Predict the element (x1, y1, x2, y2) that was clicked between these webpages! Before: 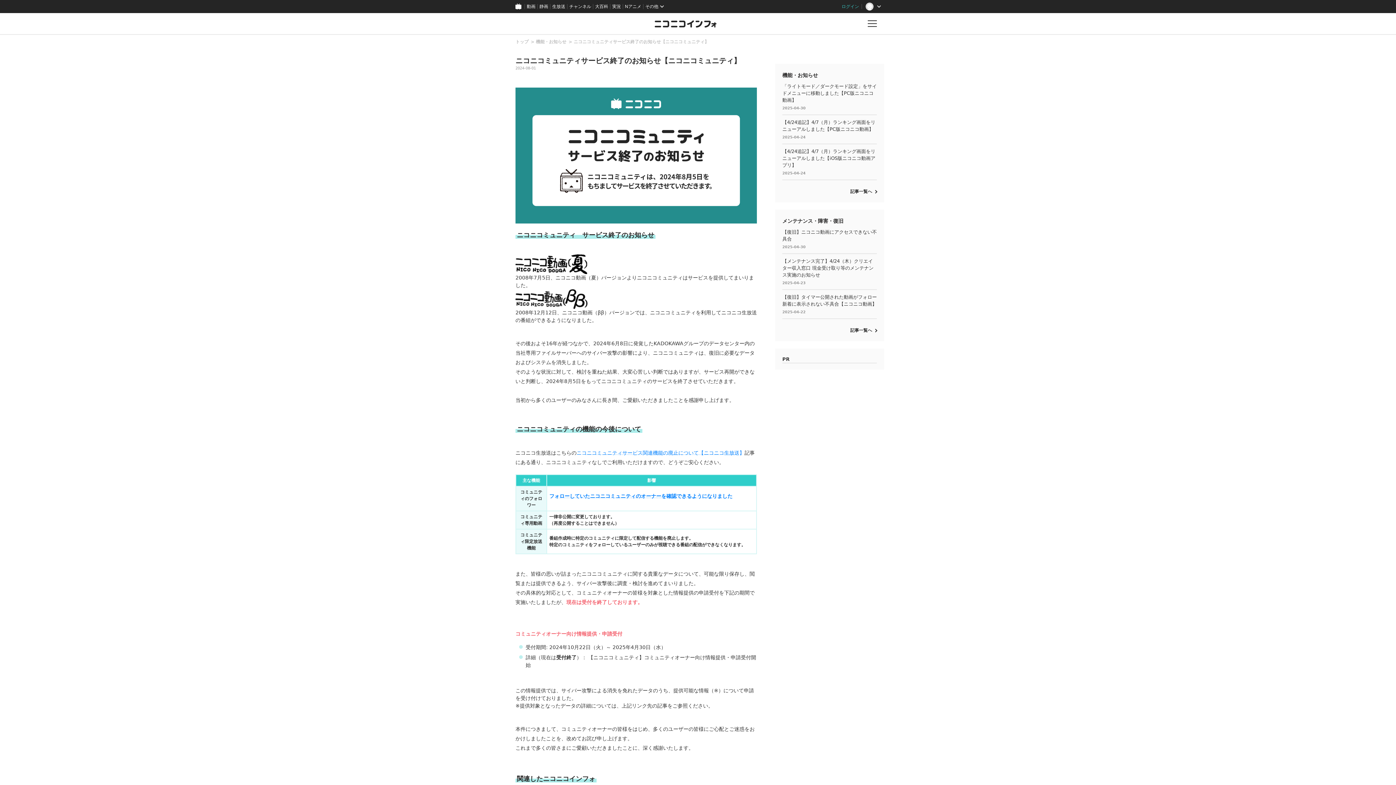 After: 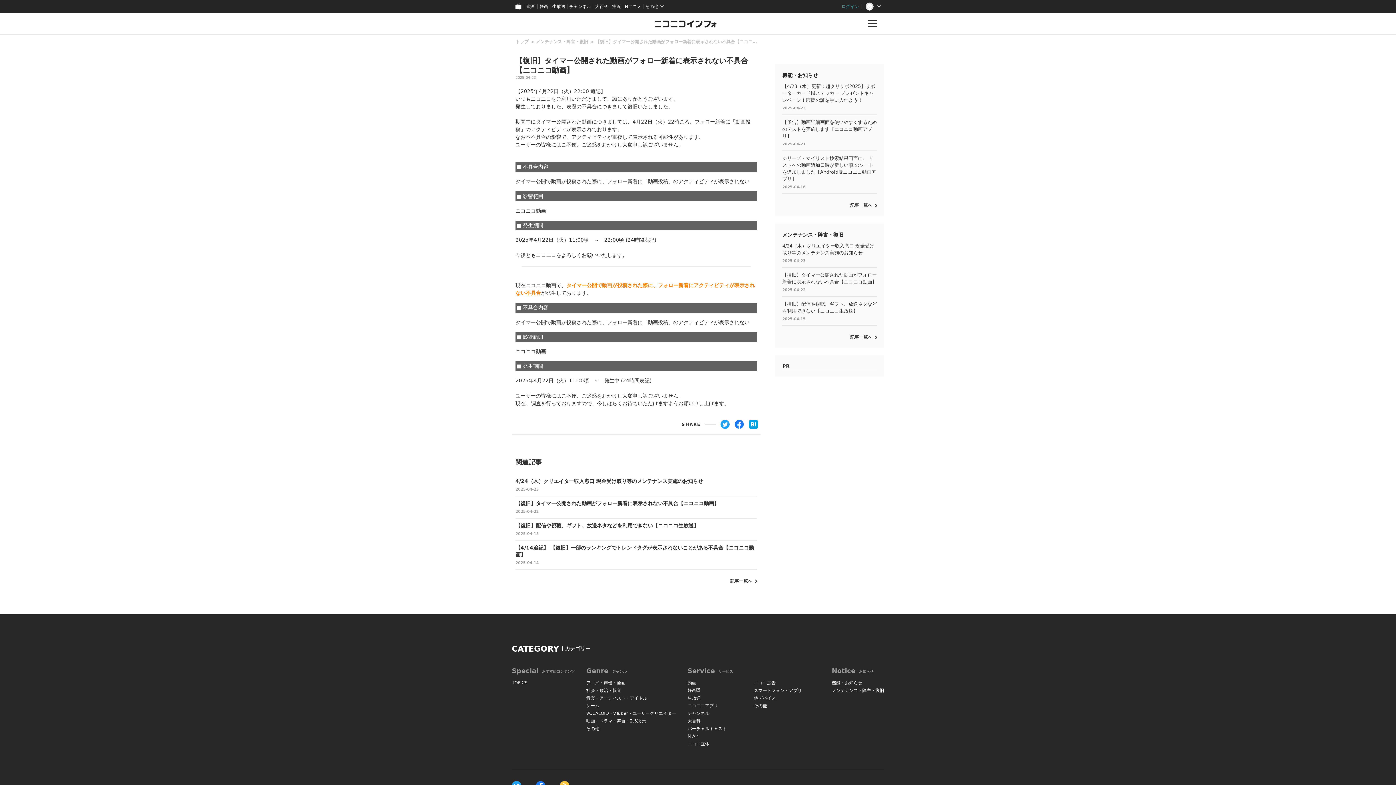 Action: bbox: (782, 290, 877, 318) label: 【復旧】タイマー公開された動画がフォロー新着に表示されない不具合【ニコニコ動画】

2025-04-22